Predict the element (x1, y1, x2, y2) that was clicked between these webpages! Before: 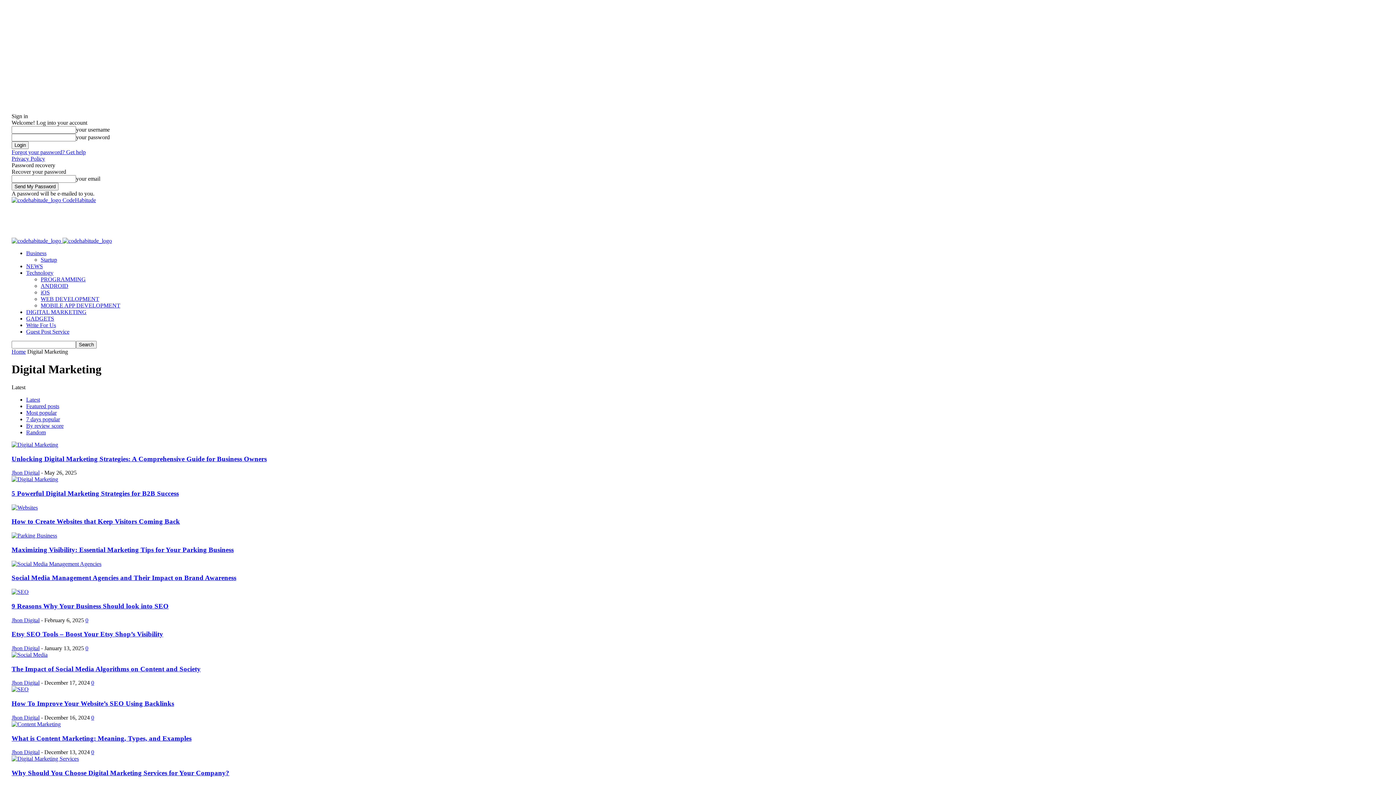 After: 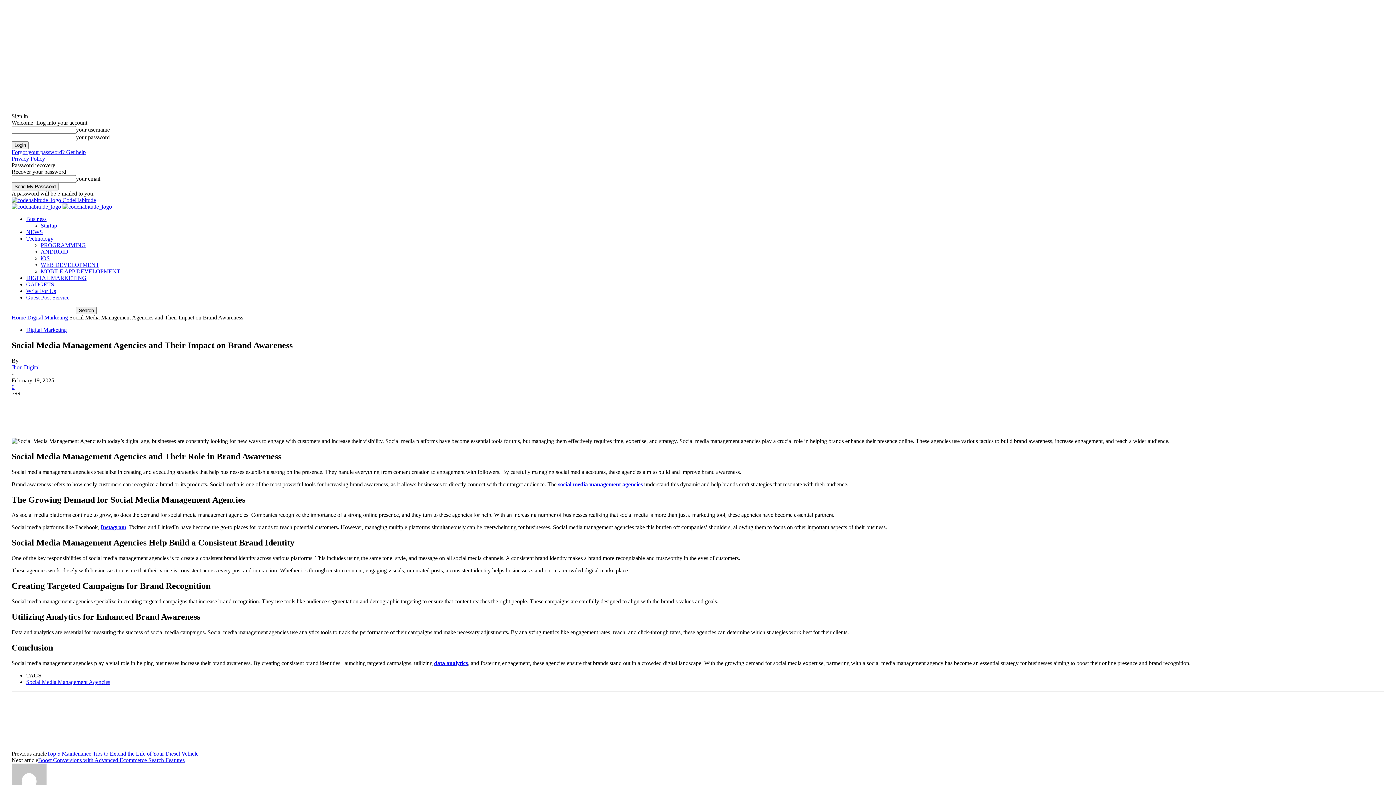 Action: bbox: (11, 560, 101, 567)